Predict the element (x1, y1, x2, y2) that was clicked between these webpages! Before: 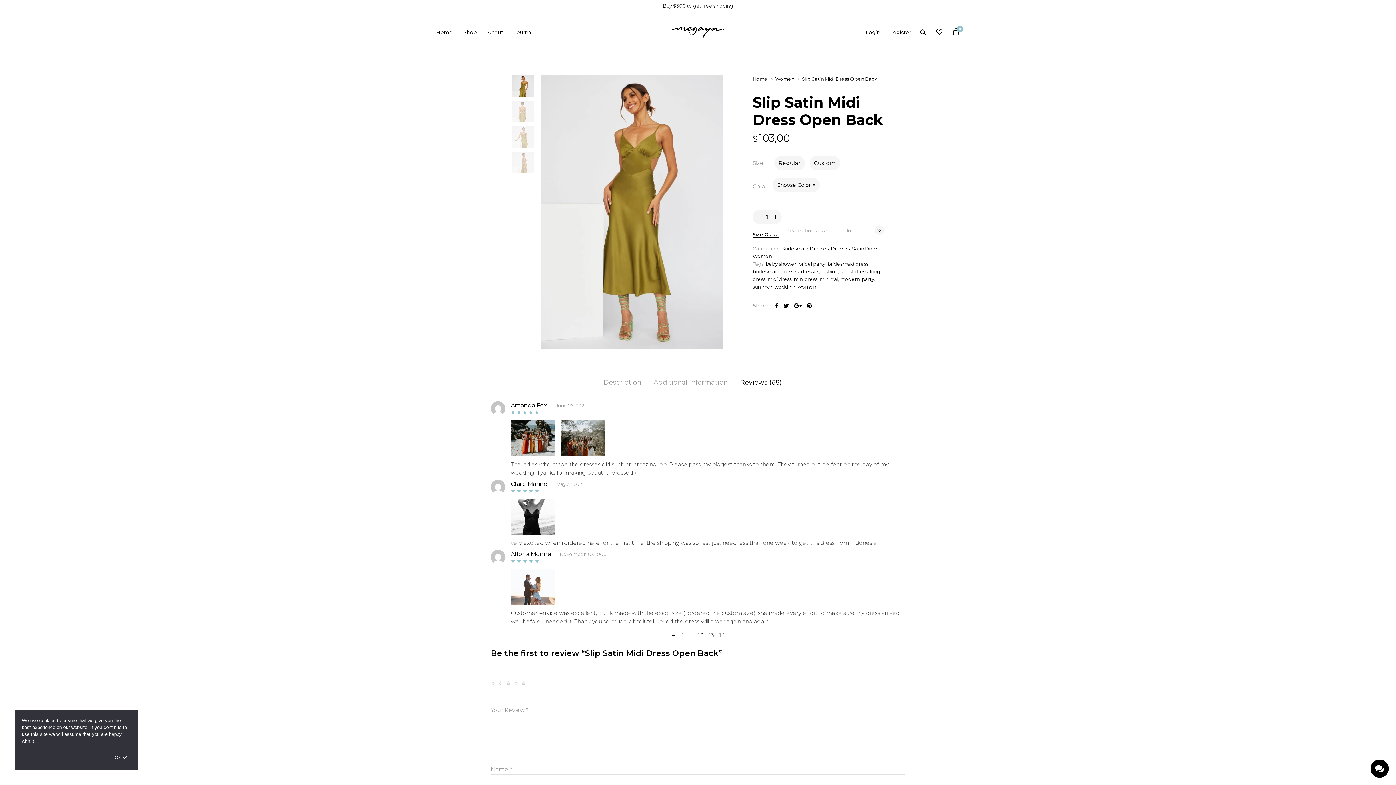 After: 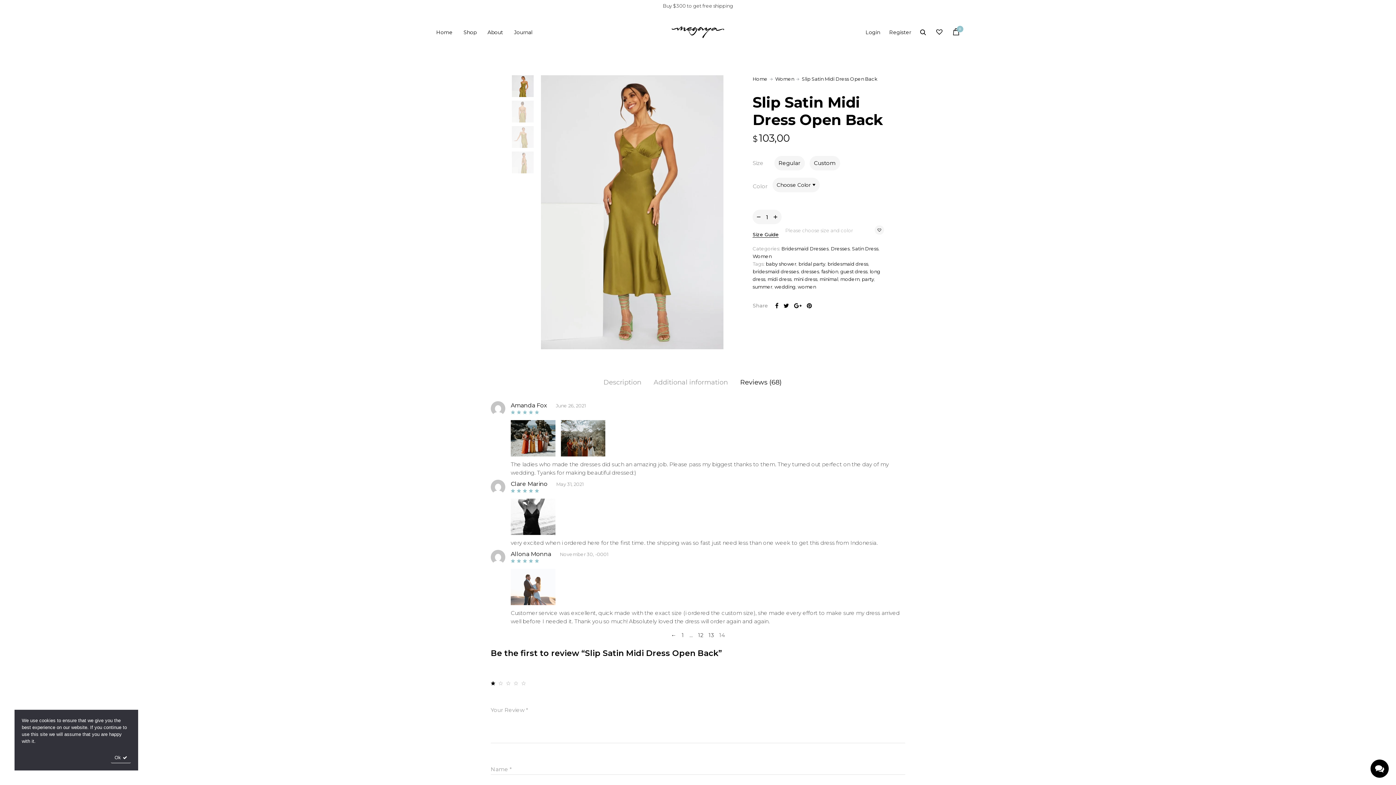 Action: bbox: (490, 679, 497, 688) label: 1